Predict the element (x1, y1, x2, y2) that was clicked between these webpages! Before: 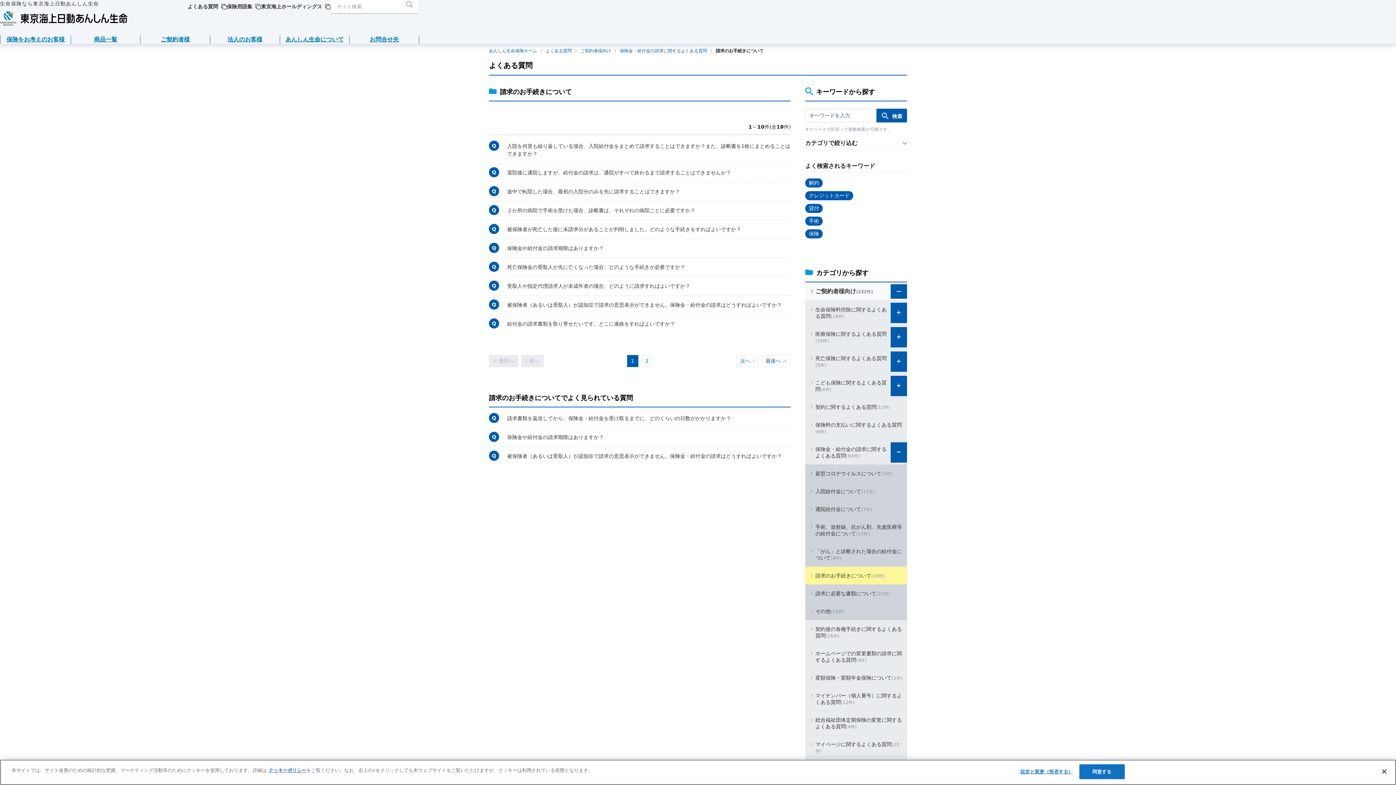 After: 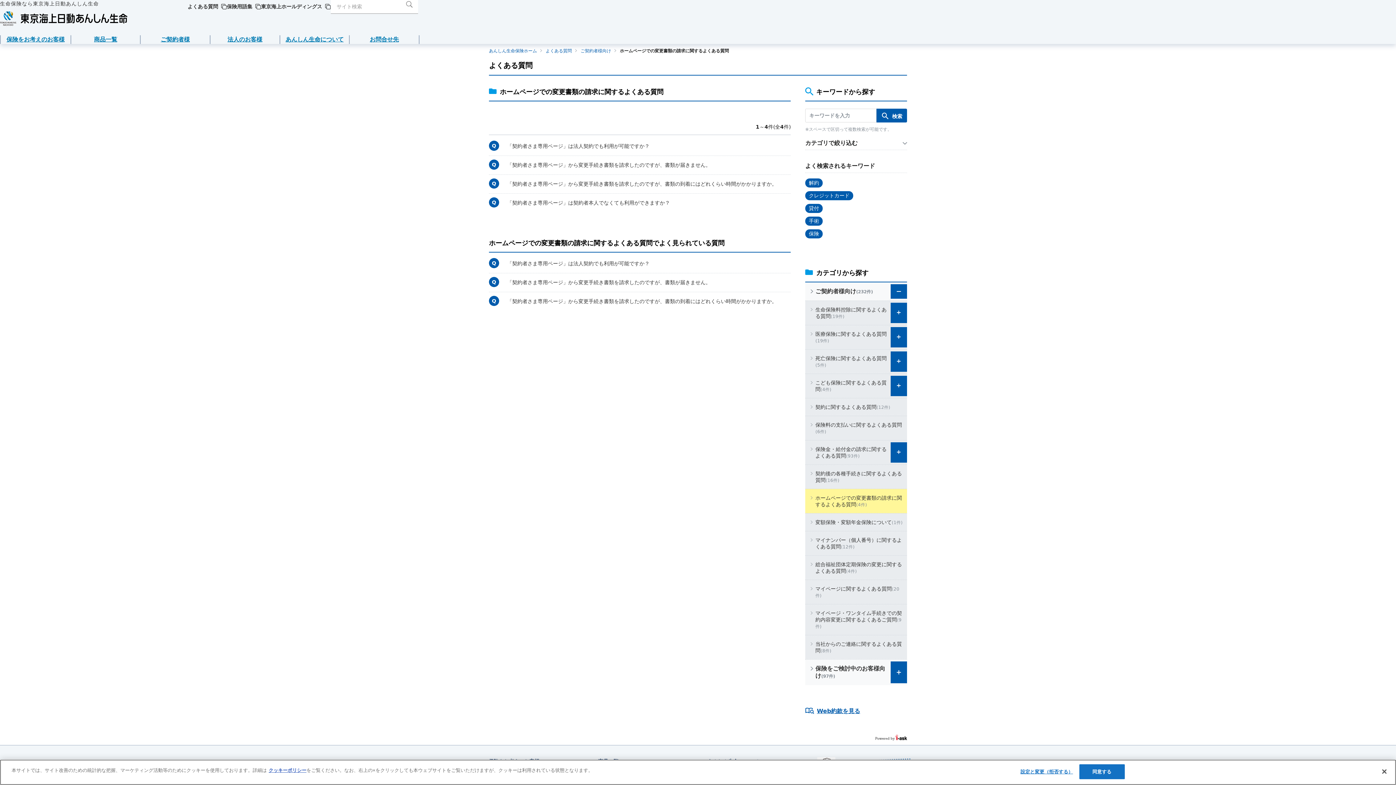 Action: label: ホームページでの変更書類の請求に関するよくある質問(4件) bbox: (805, 646, 907, 667)